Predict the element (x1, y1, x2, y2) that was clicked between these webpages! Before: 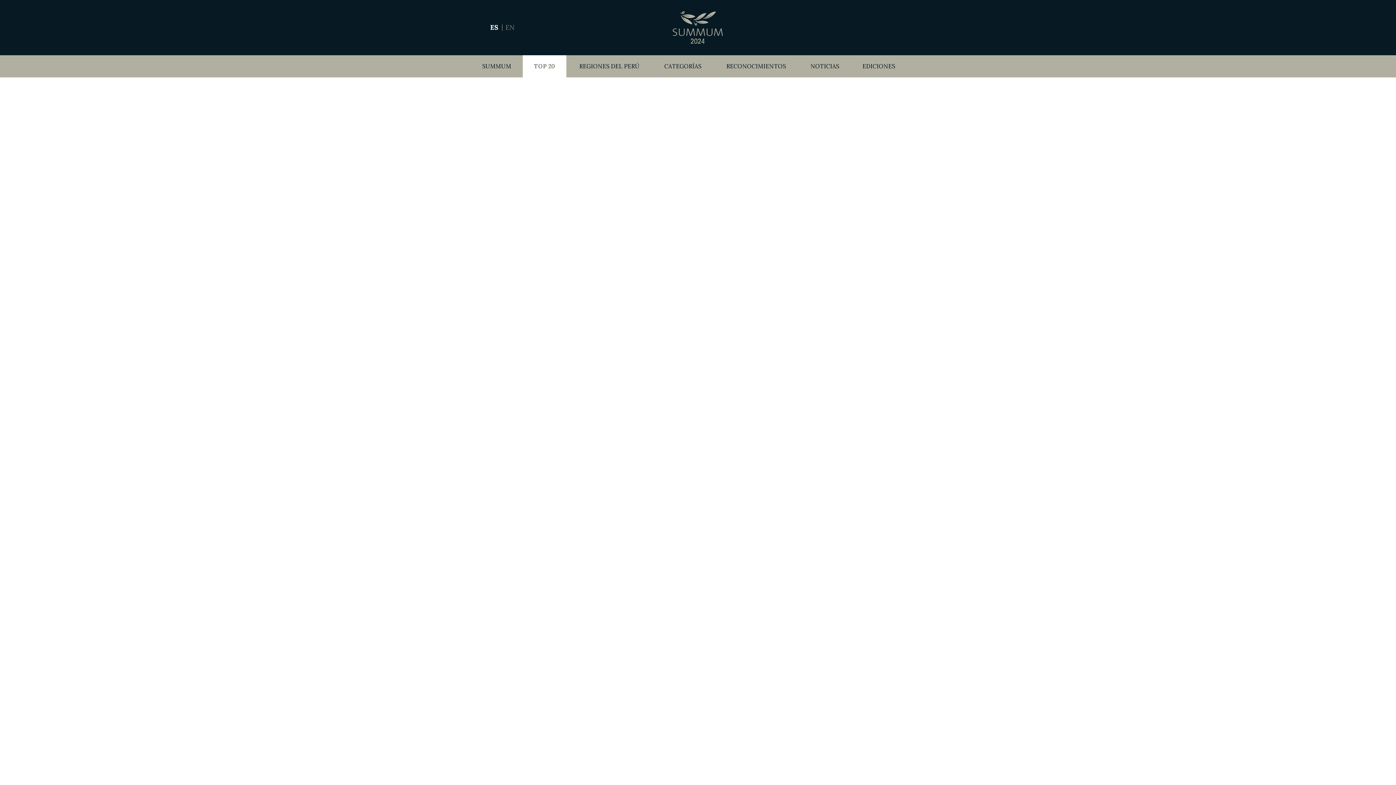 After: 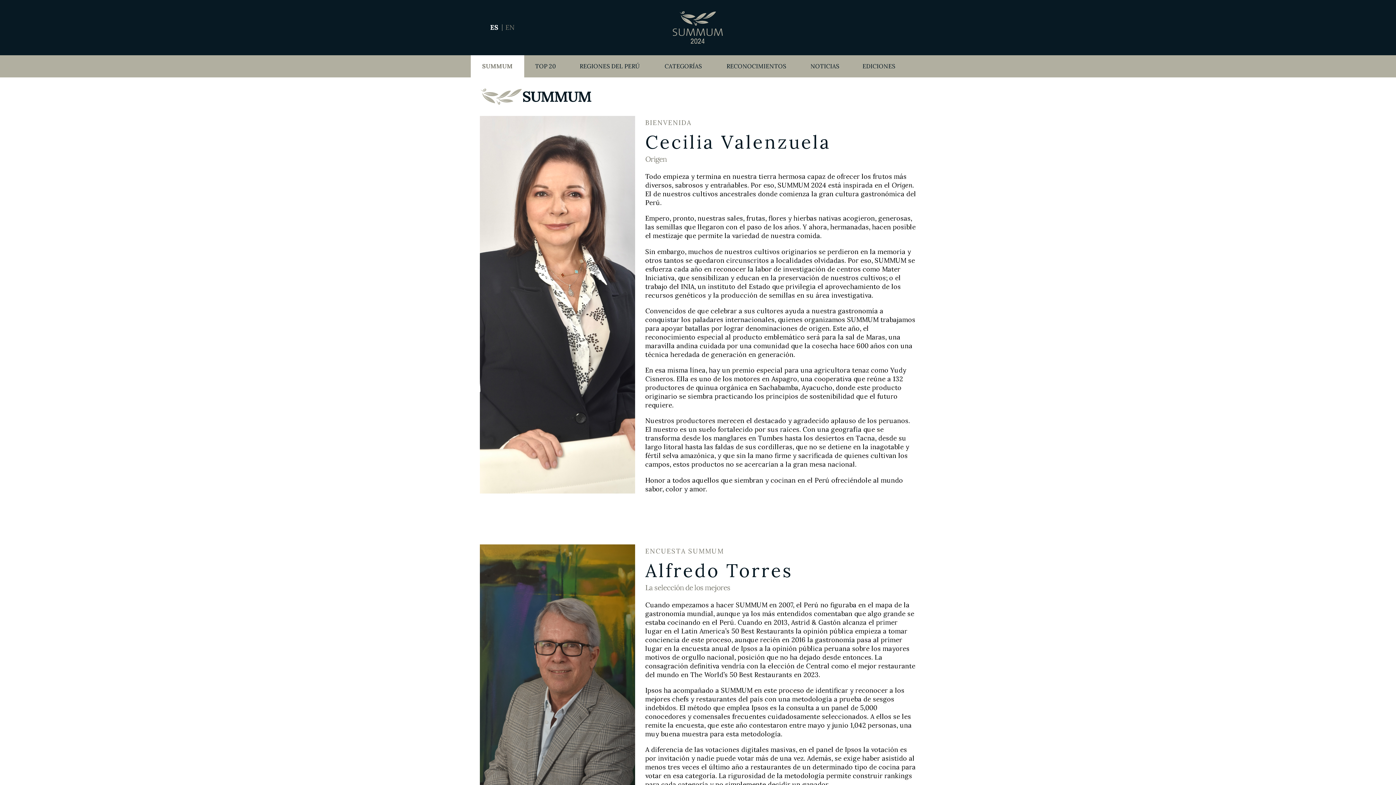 Action: label: SUMMUM bbox: (482, 55, 511, 77)